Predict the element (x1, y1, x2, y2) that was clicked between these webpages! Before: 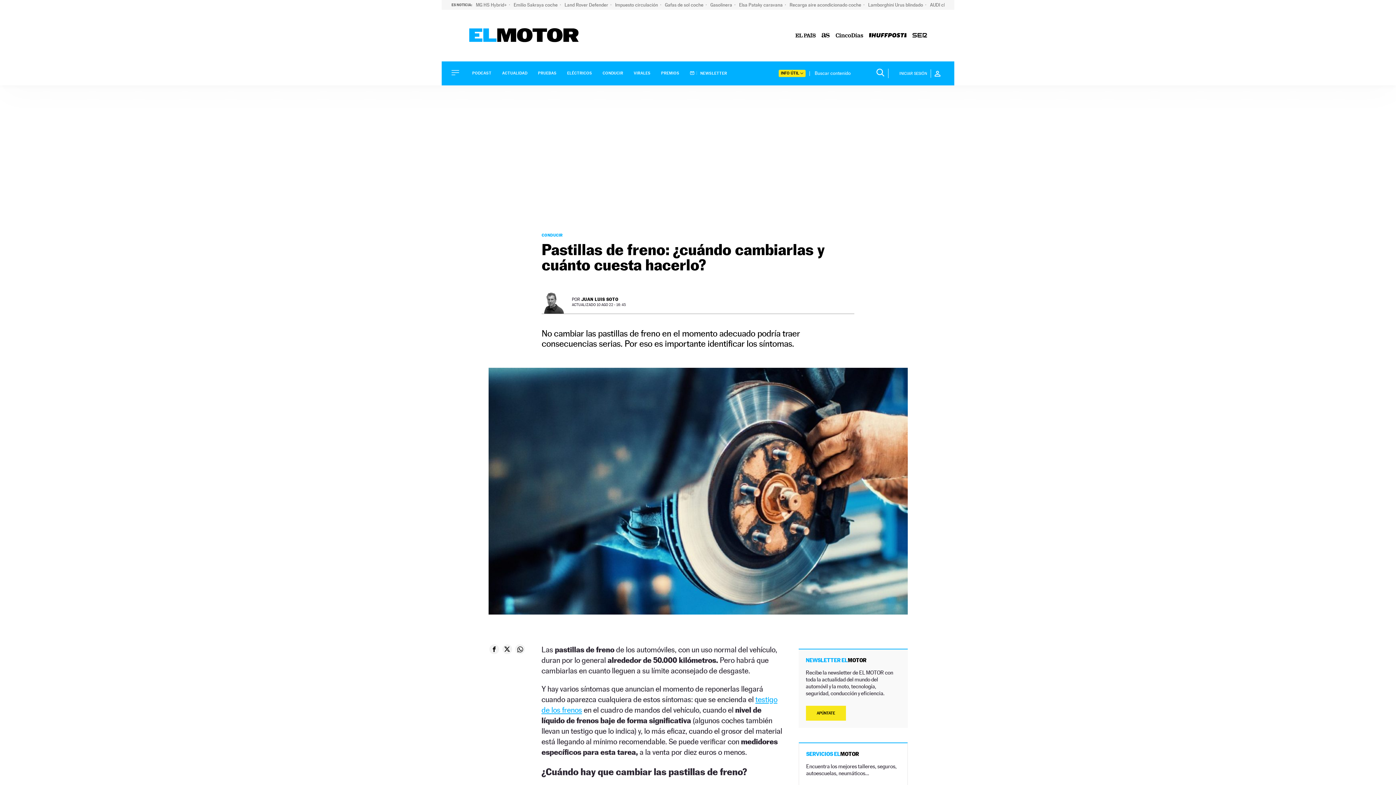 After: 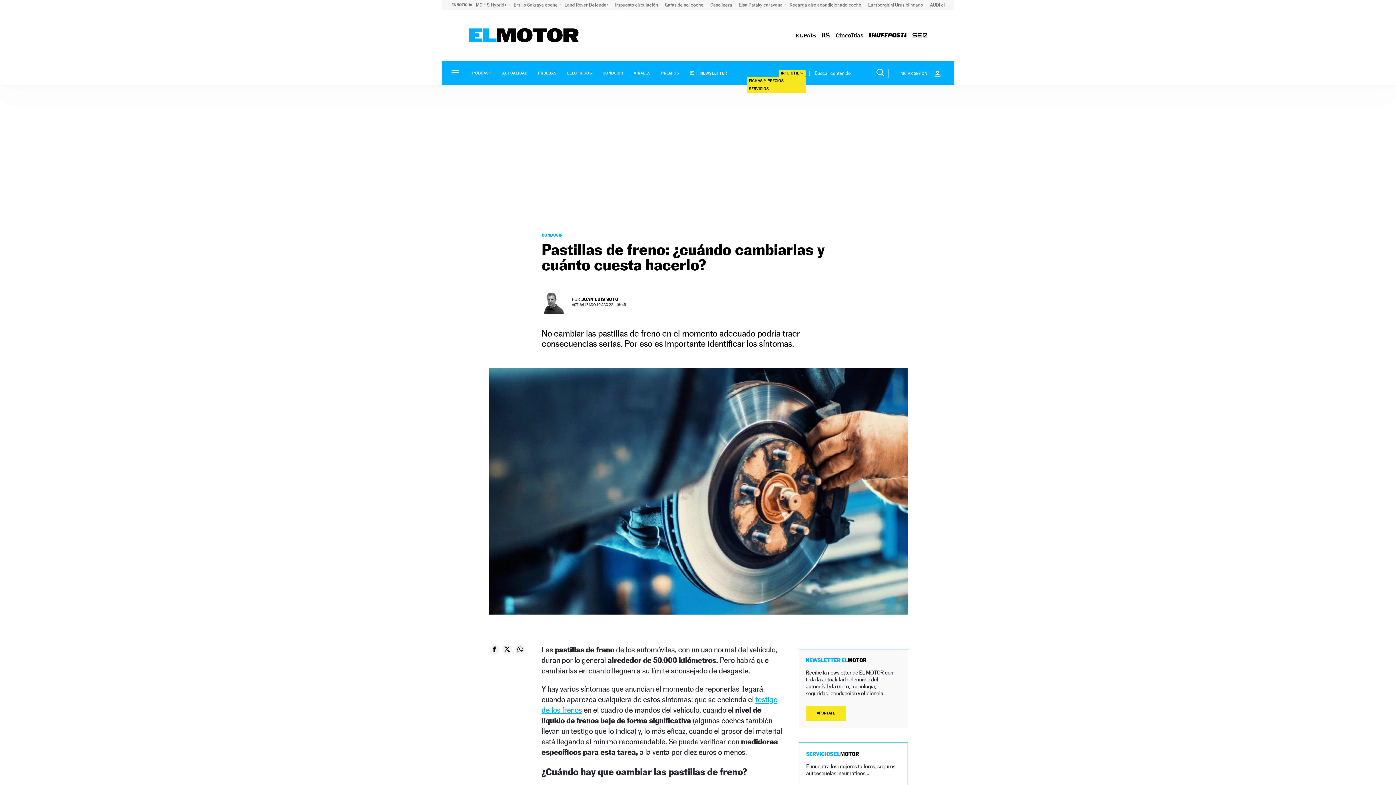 Action: bbox: (778, 69, 805, 77) label: INFO ÚTIL 